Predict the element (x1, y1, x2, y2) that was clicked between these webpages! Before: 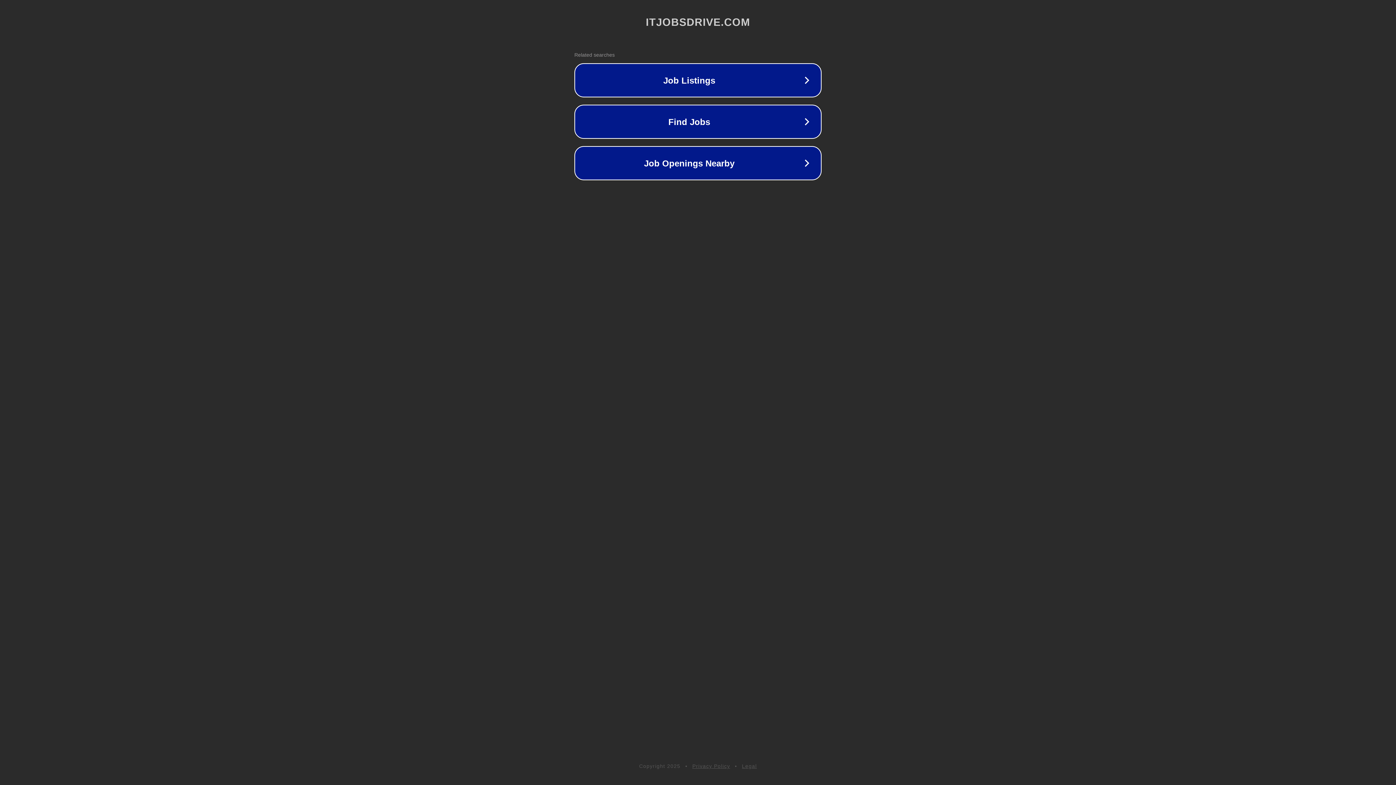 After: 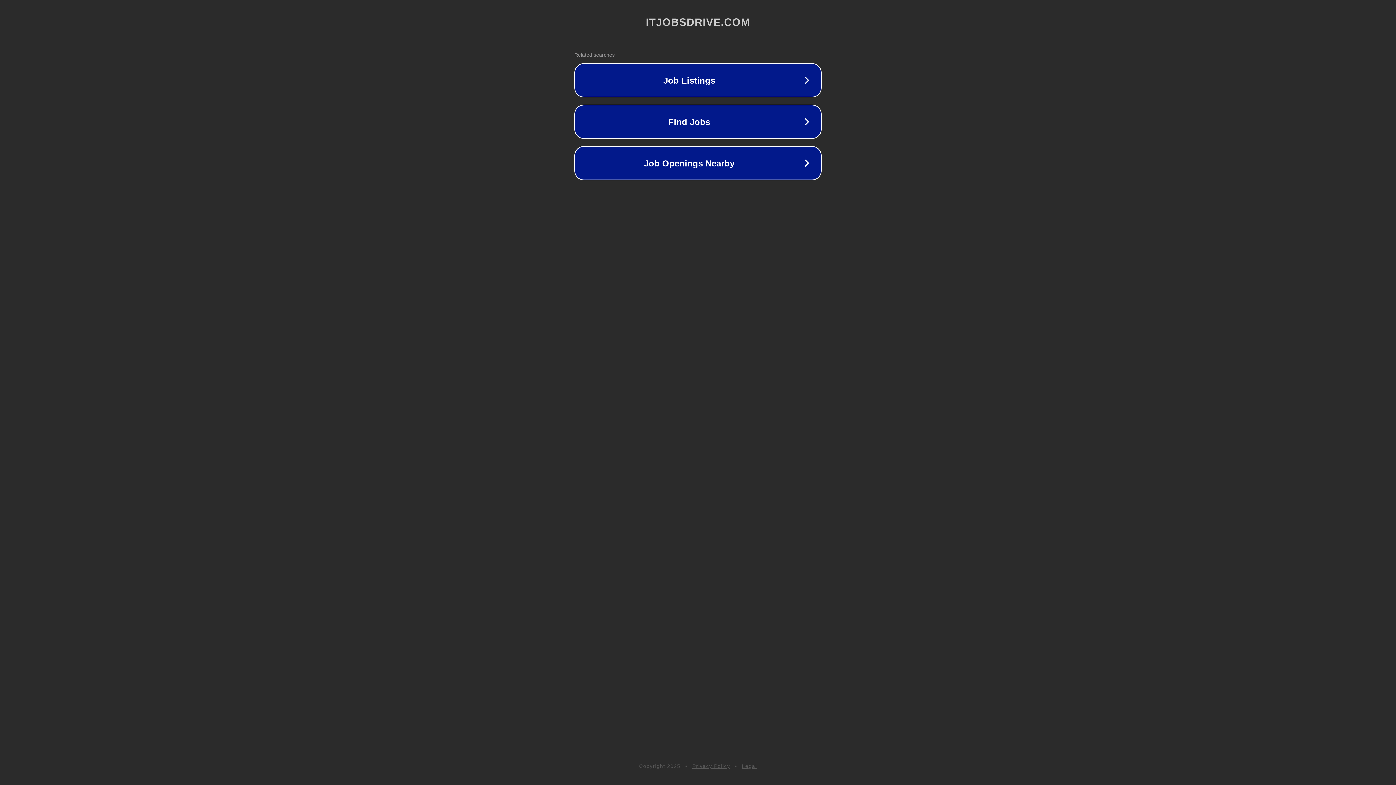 Action: bbox: (742, 763, 757, 769) label: Legal